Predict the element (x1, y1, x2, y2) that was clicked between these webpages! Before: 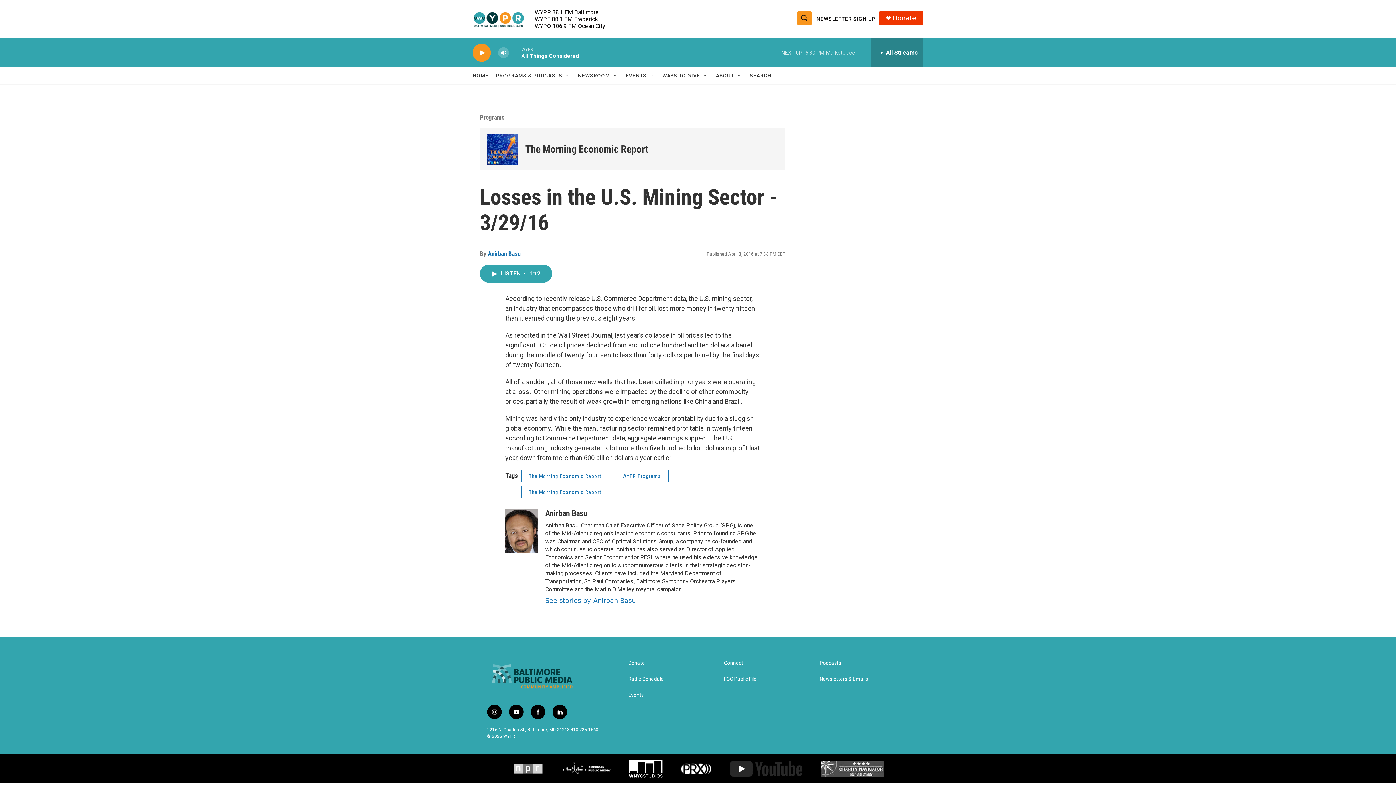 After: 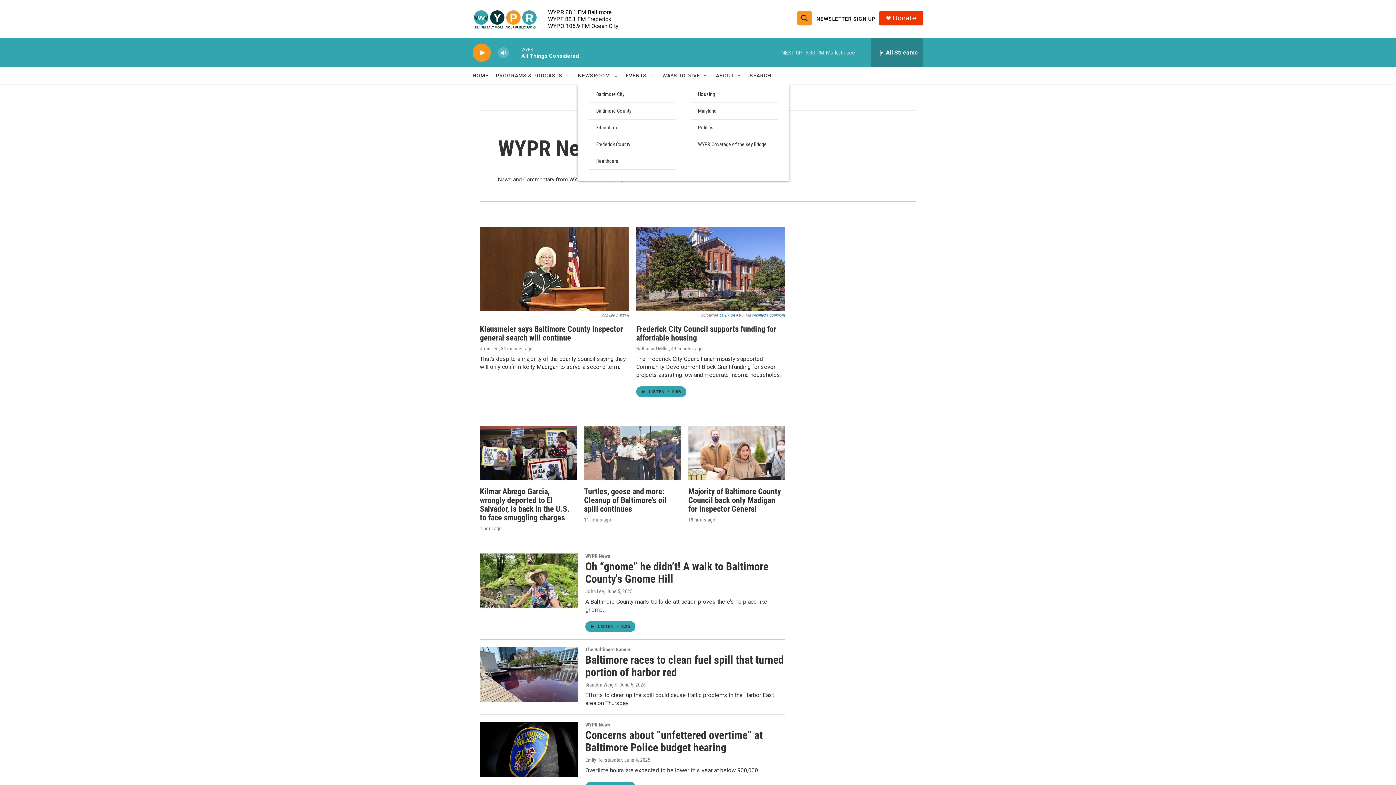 Action: label: NEWSROOM bbox: (578, 67, 610, 84)